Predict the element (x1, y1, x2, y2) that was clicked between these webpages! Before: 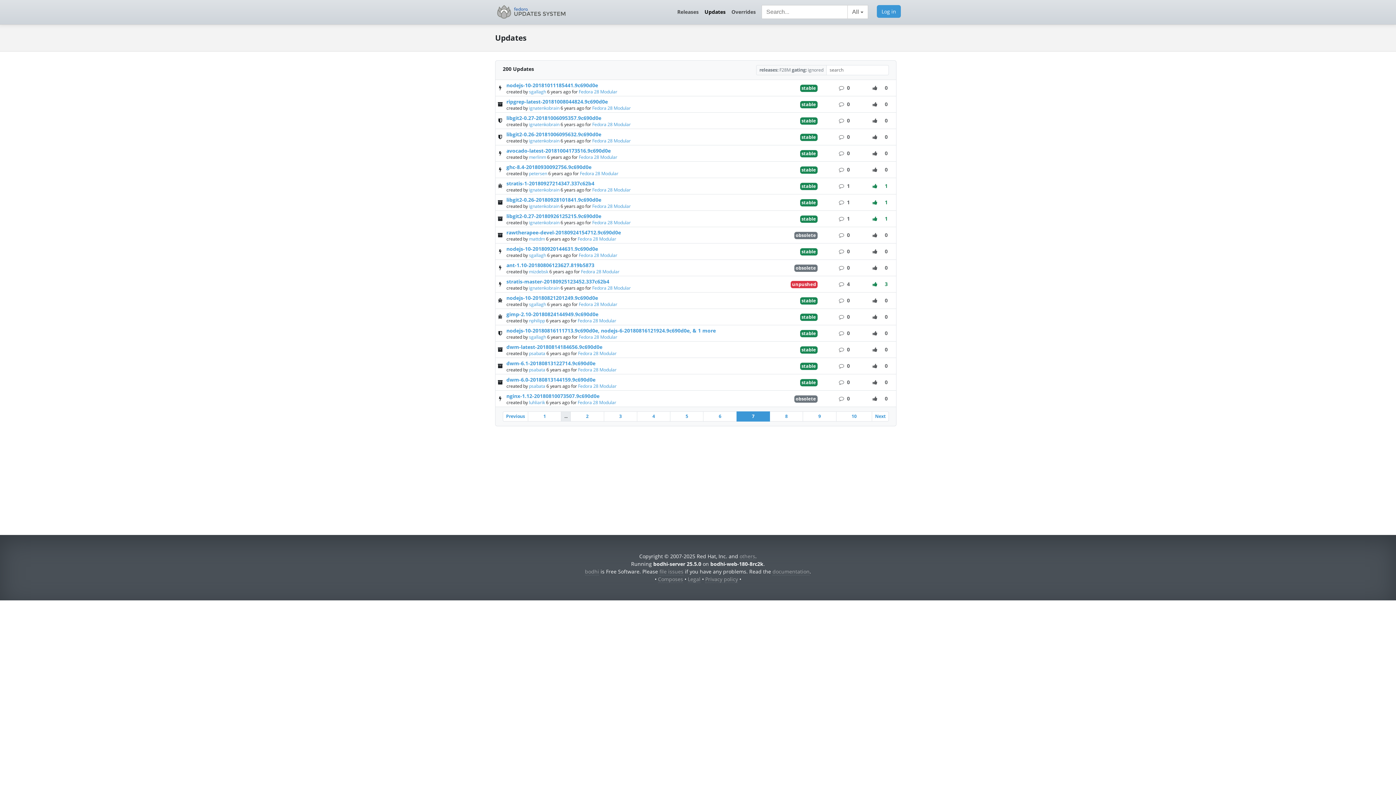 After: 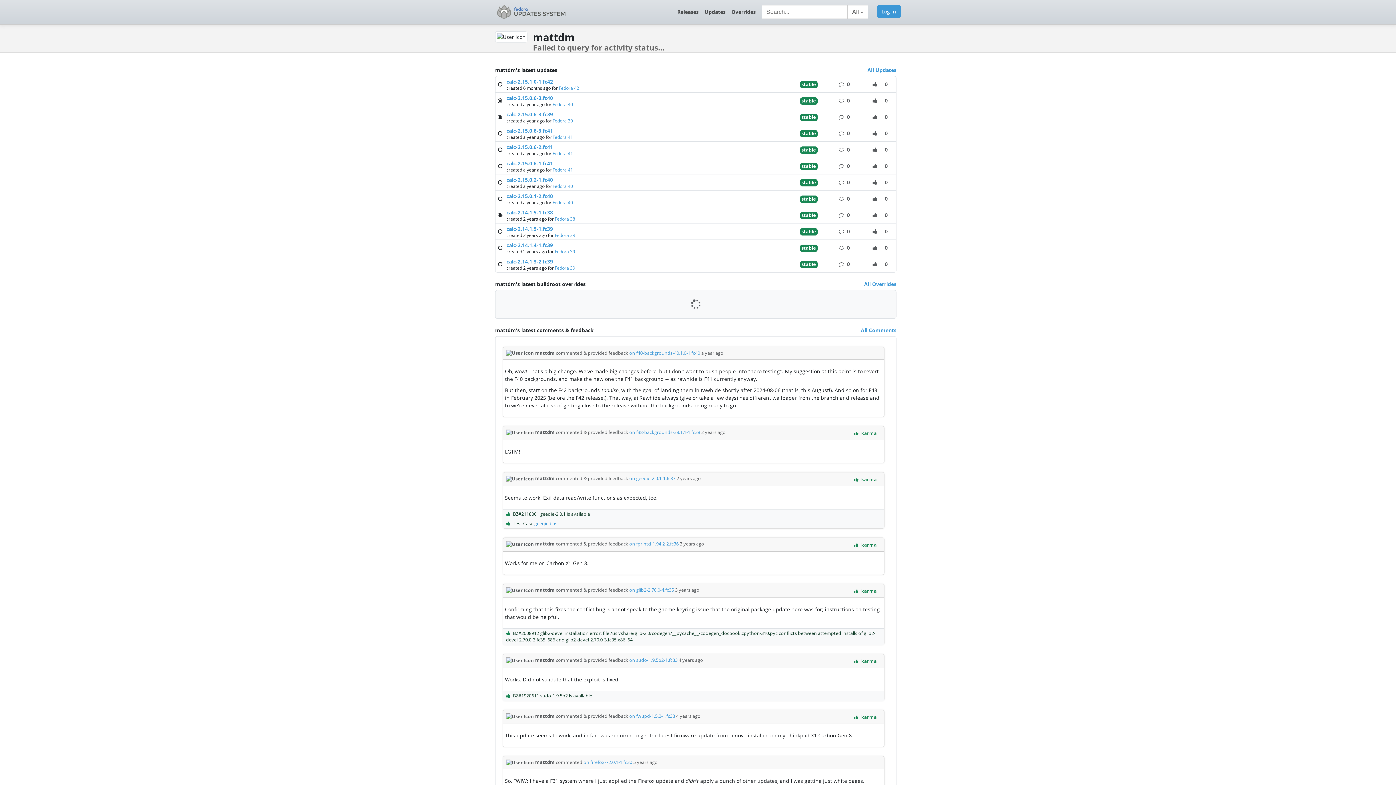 Action: label: mattdm  bbox: (529, 235, 546, 242)